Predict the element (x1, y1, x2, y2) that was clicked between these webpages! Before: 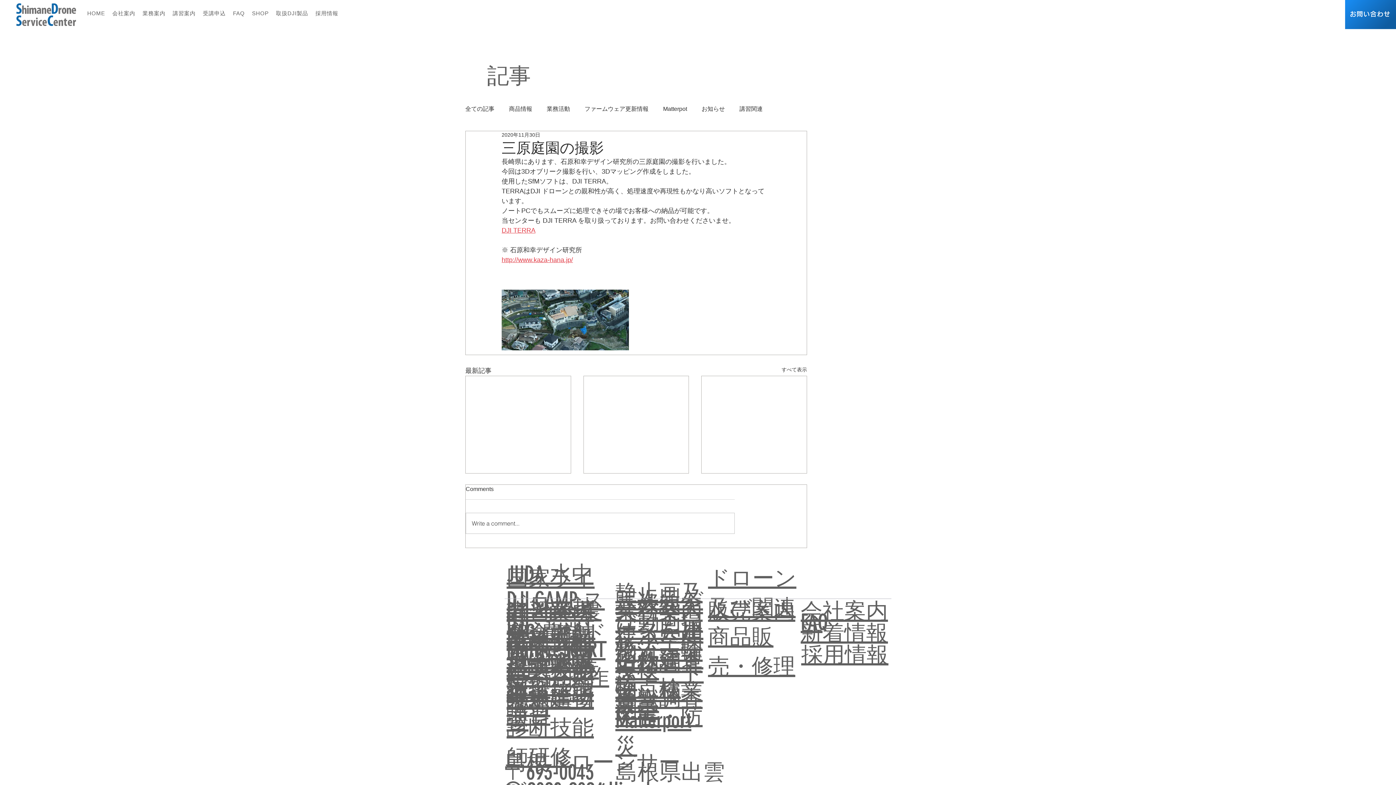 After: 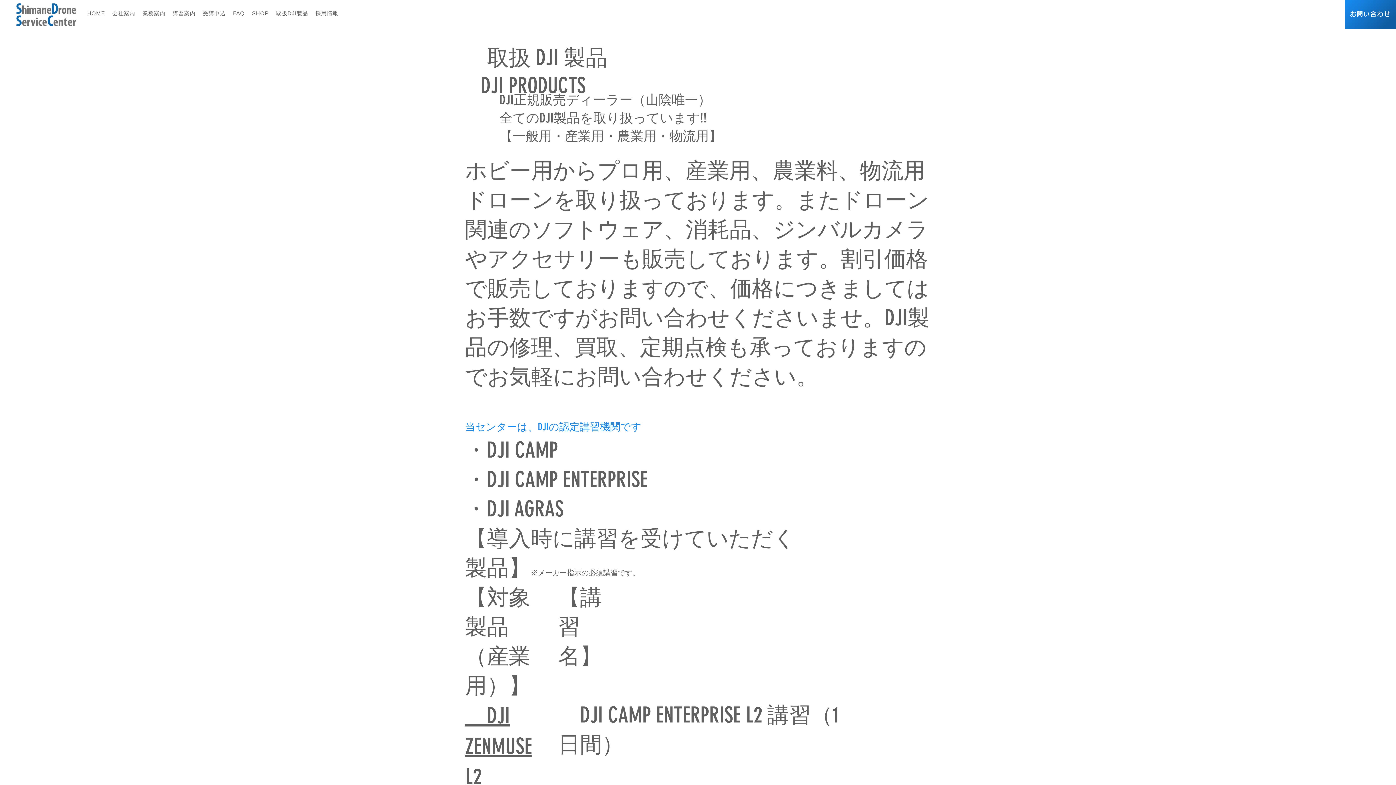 Action: bbox: (272, 5, 311, 22) label: 取扱DJI製品